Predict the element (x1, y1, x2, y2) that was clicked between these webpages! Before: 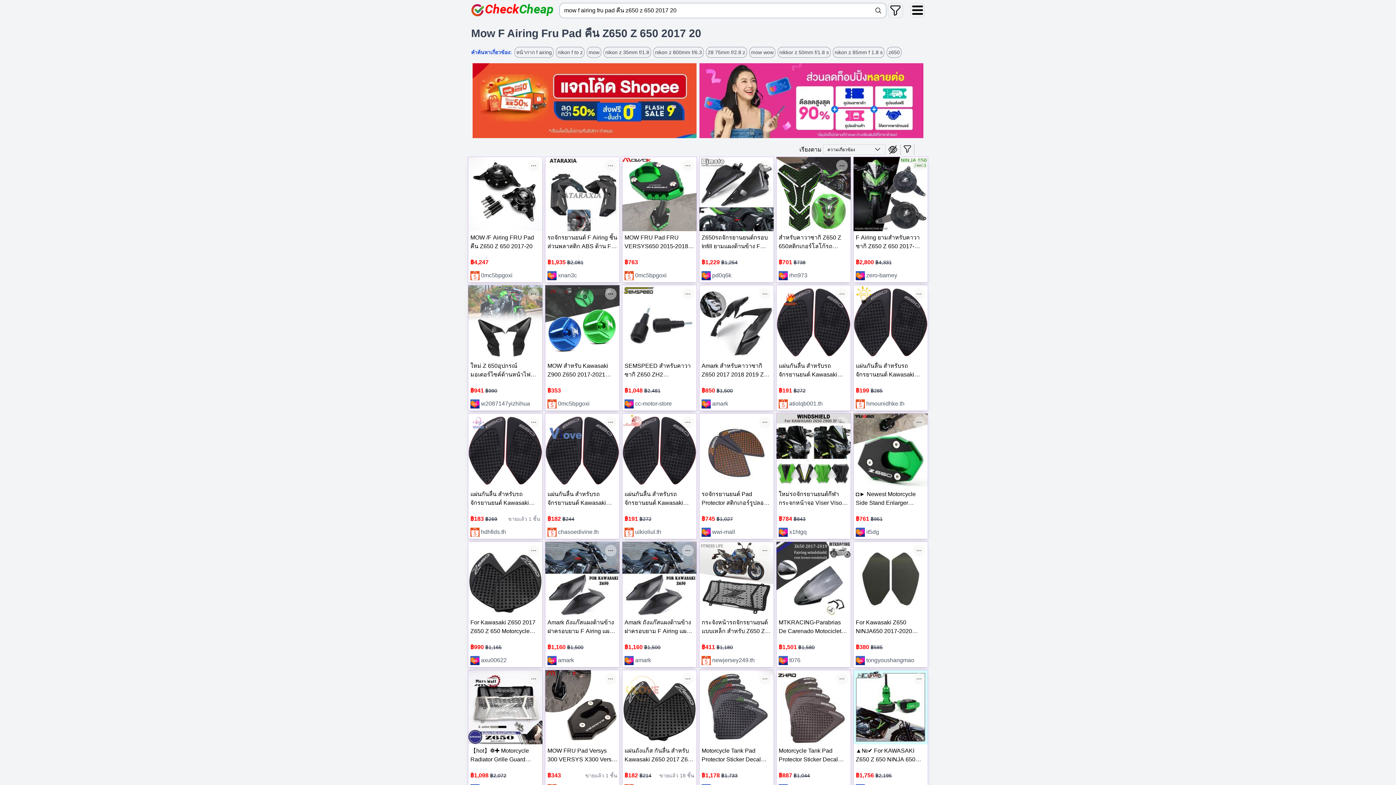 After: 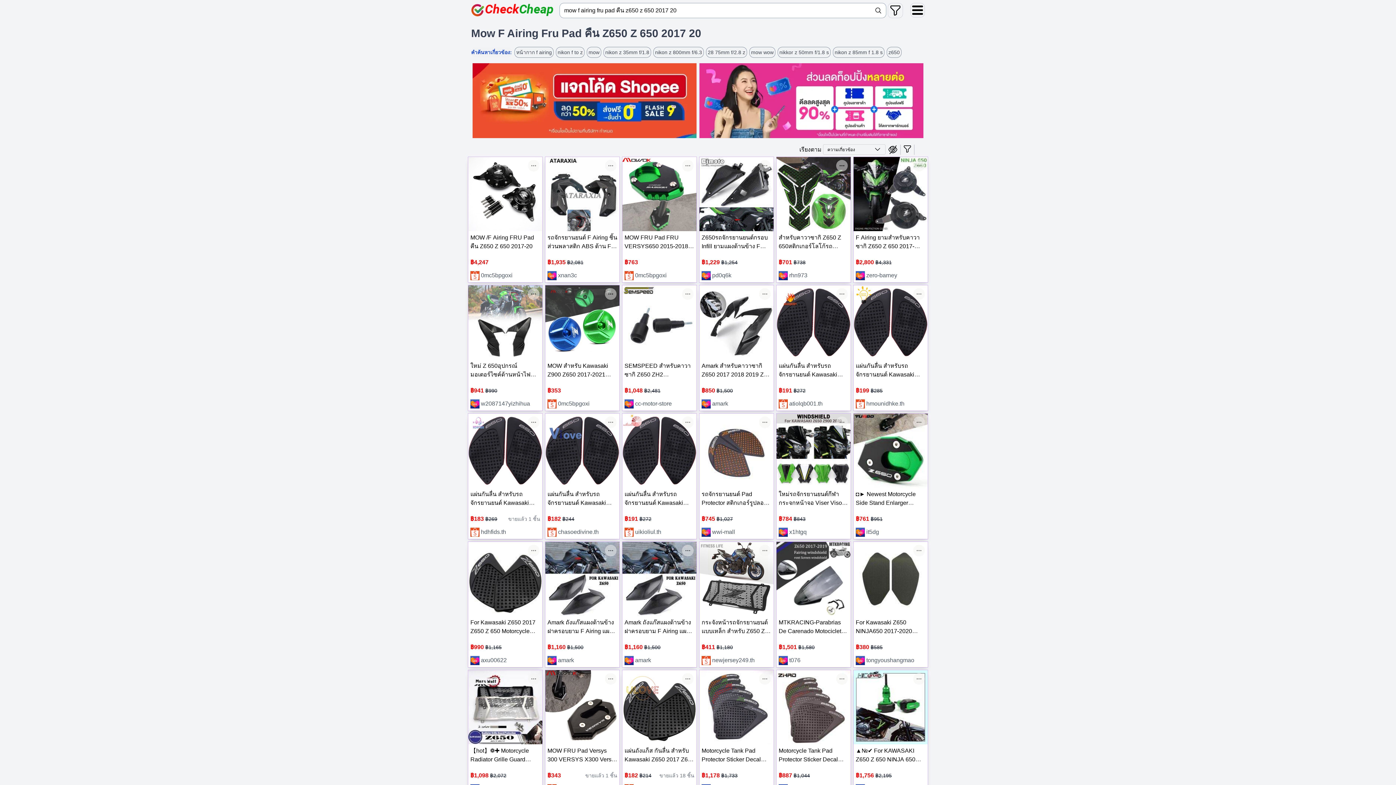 Action: bbox: (468, 156, 542, 231)